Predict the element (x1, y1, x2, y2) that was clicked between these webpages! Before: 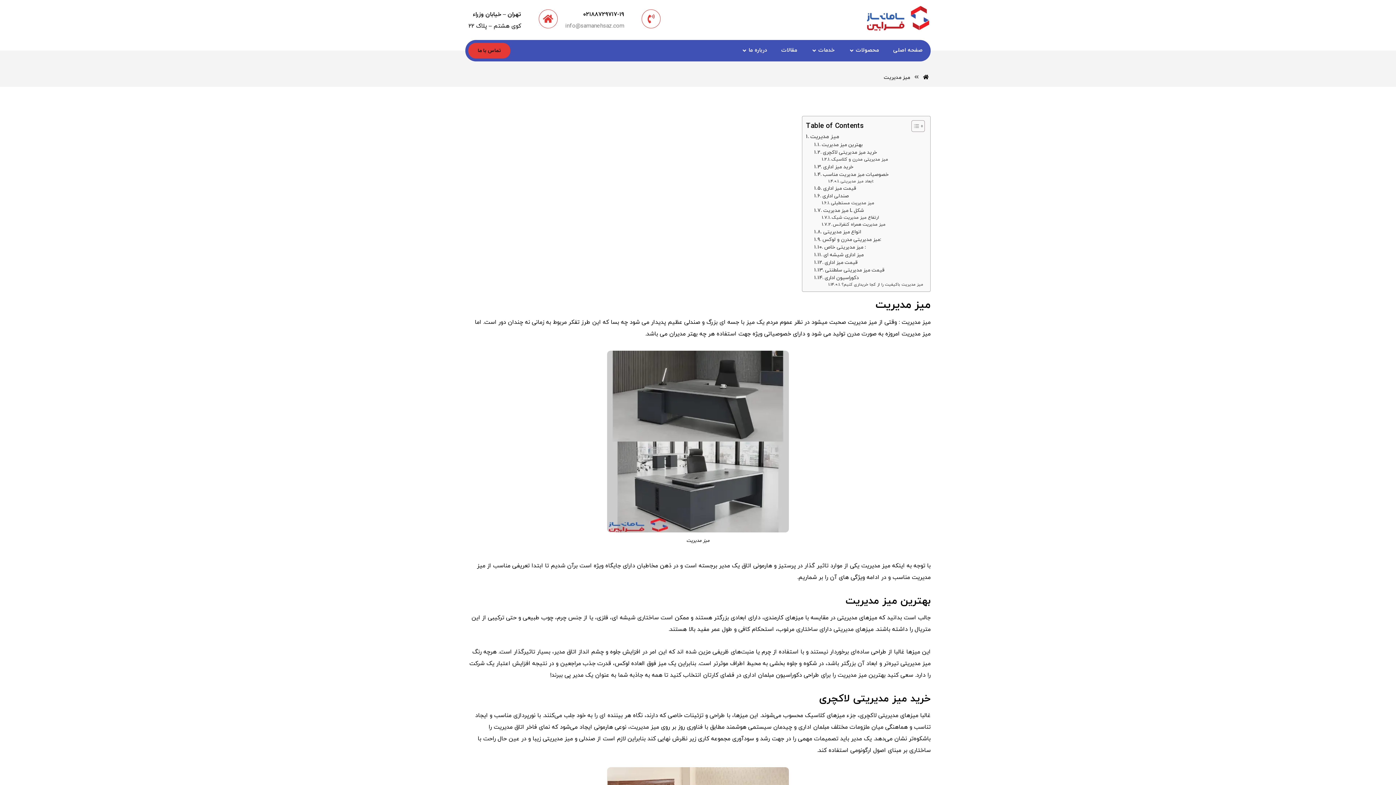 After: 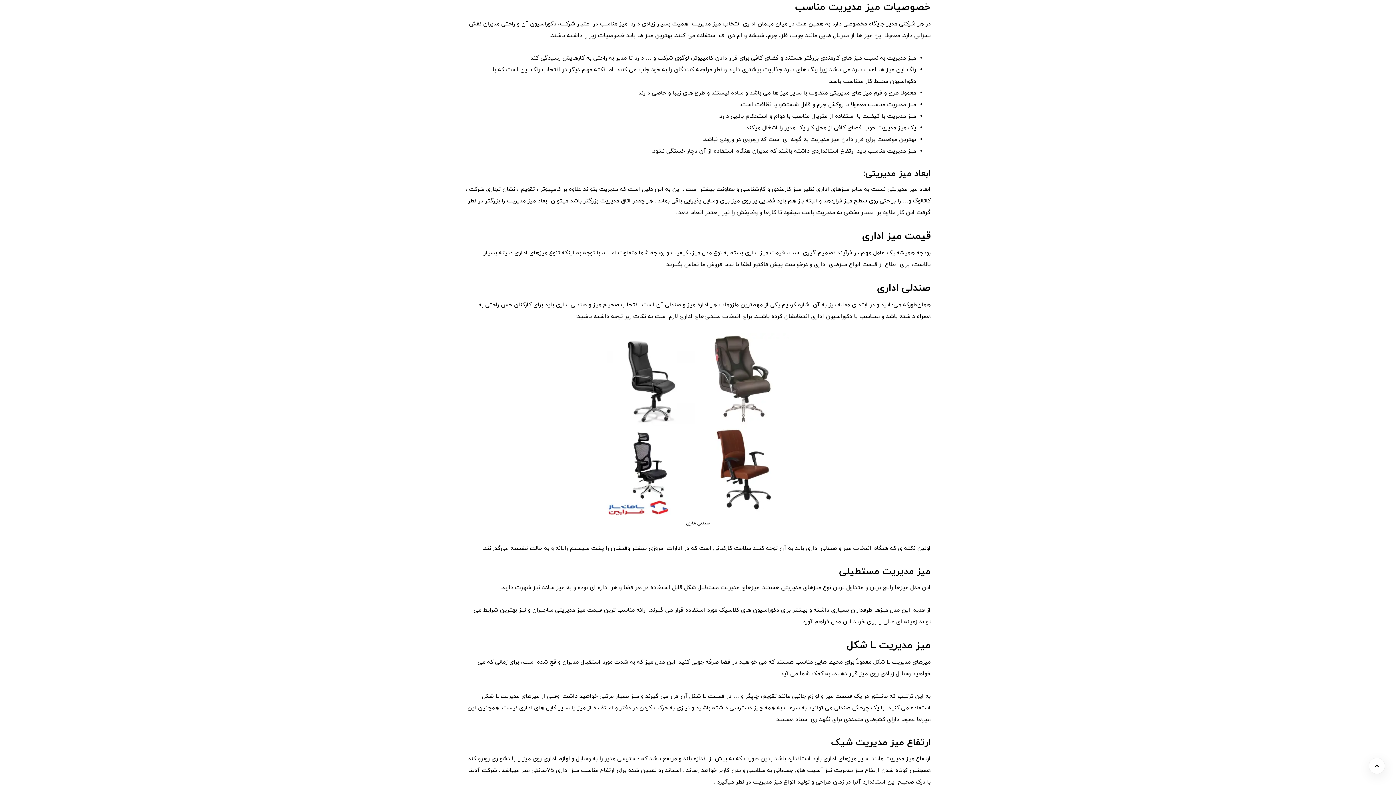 Action: label: خصوصیات میز مدیریت مناسب bbox: (814, 170, 888, 178)